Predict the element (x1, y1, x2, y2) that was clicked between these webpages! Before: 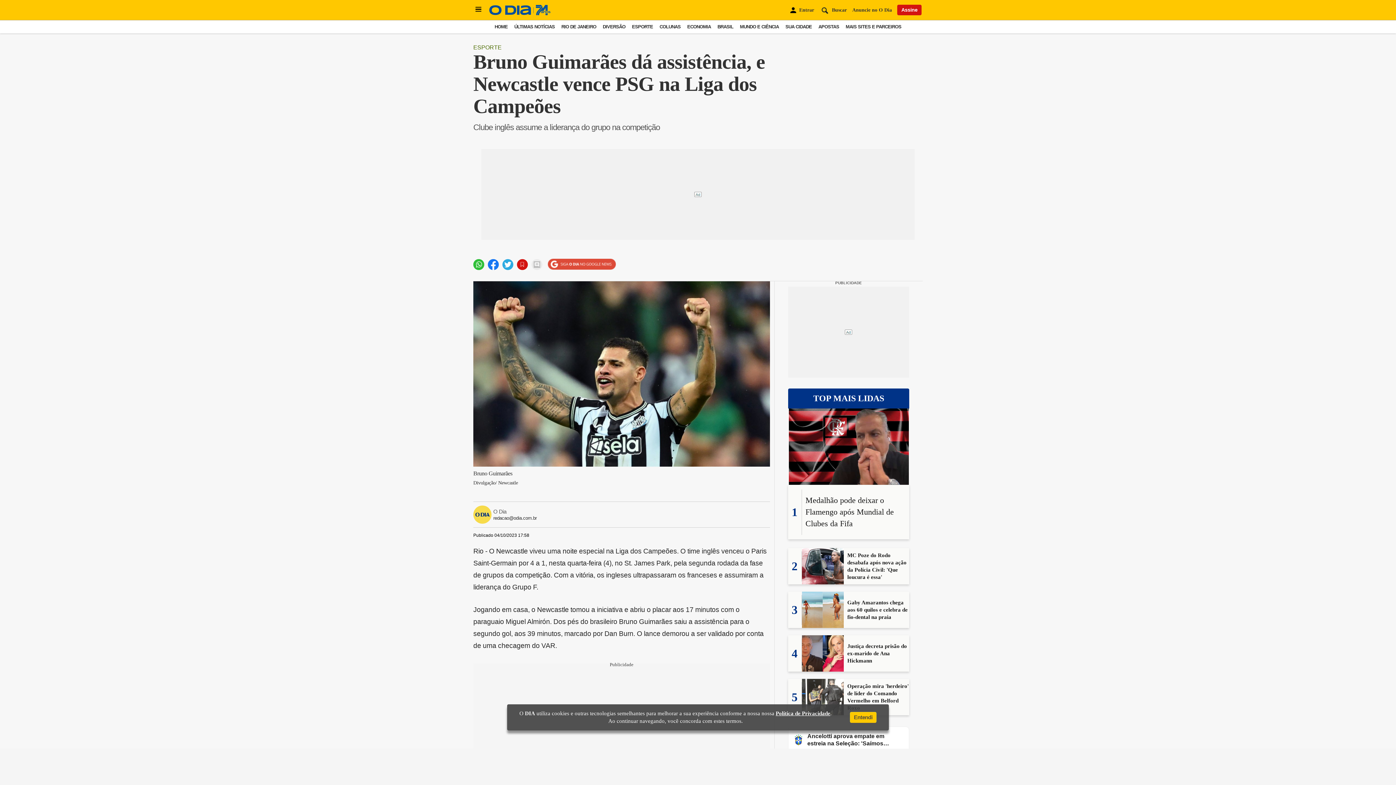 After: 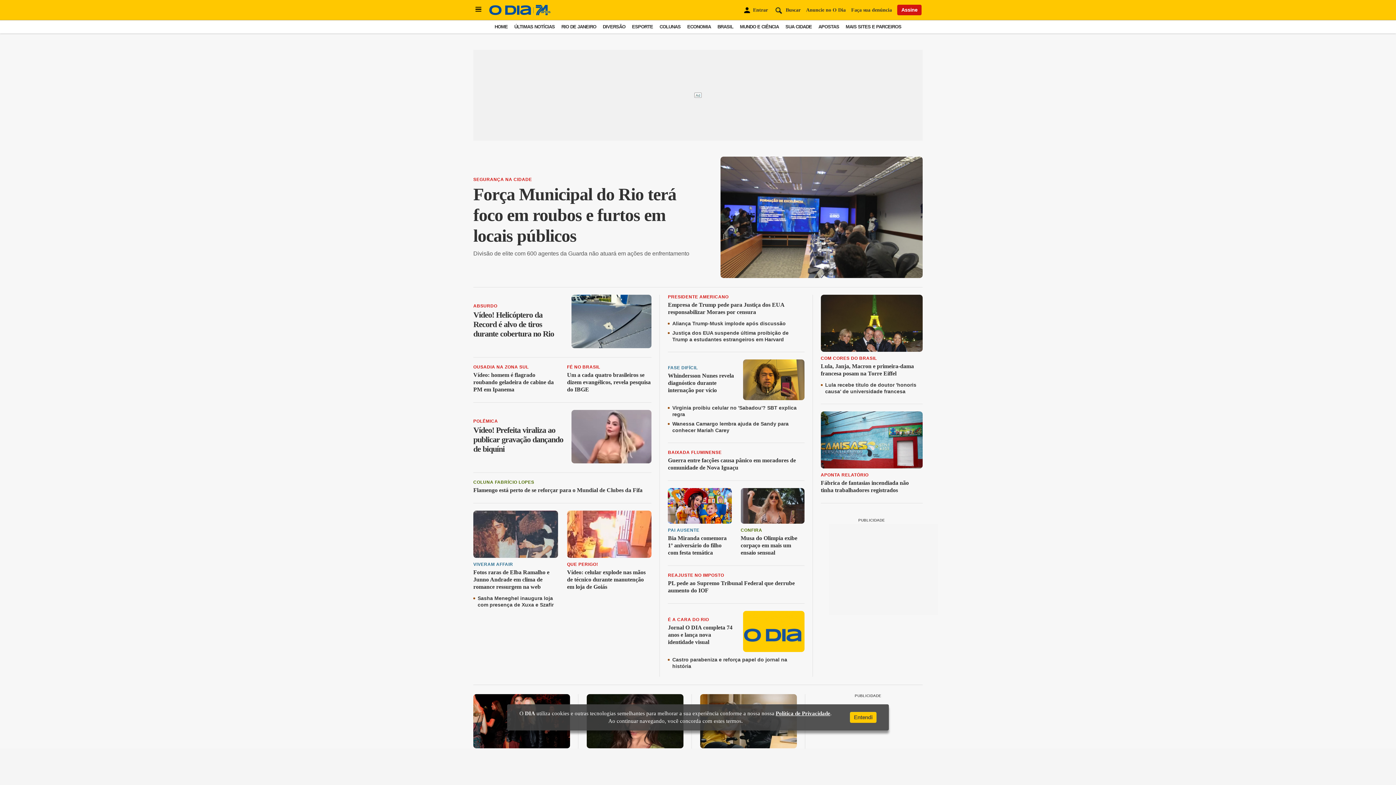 Action: bbox: (489, 10, 550, 16)